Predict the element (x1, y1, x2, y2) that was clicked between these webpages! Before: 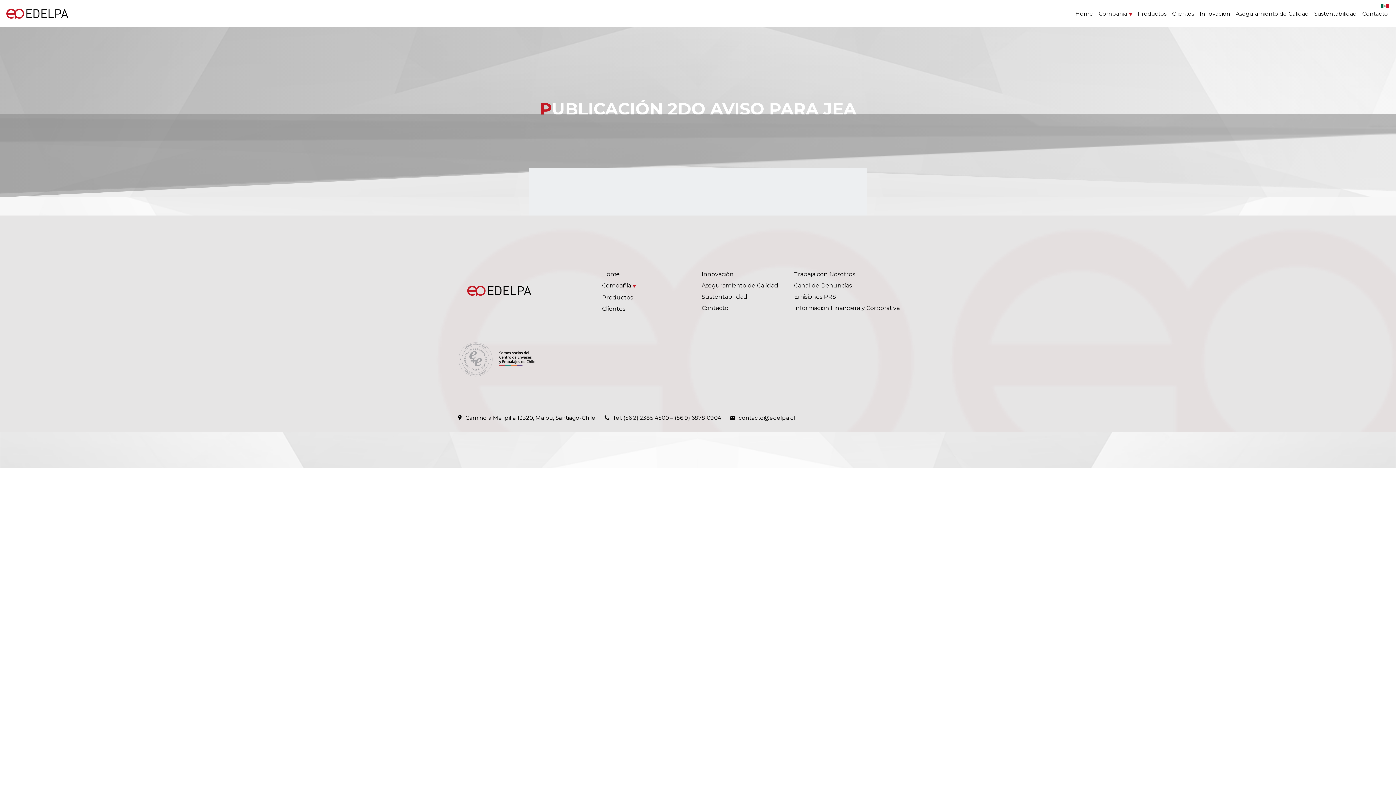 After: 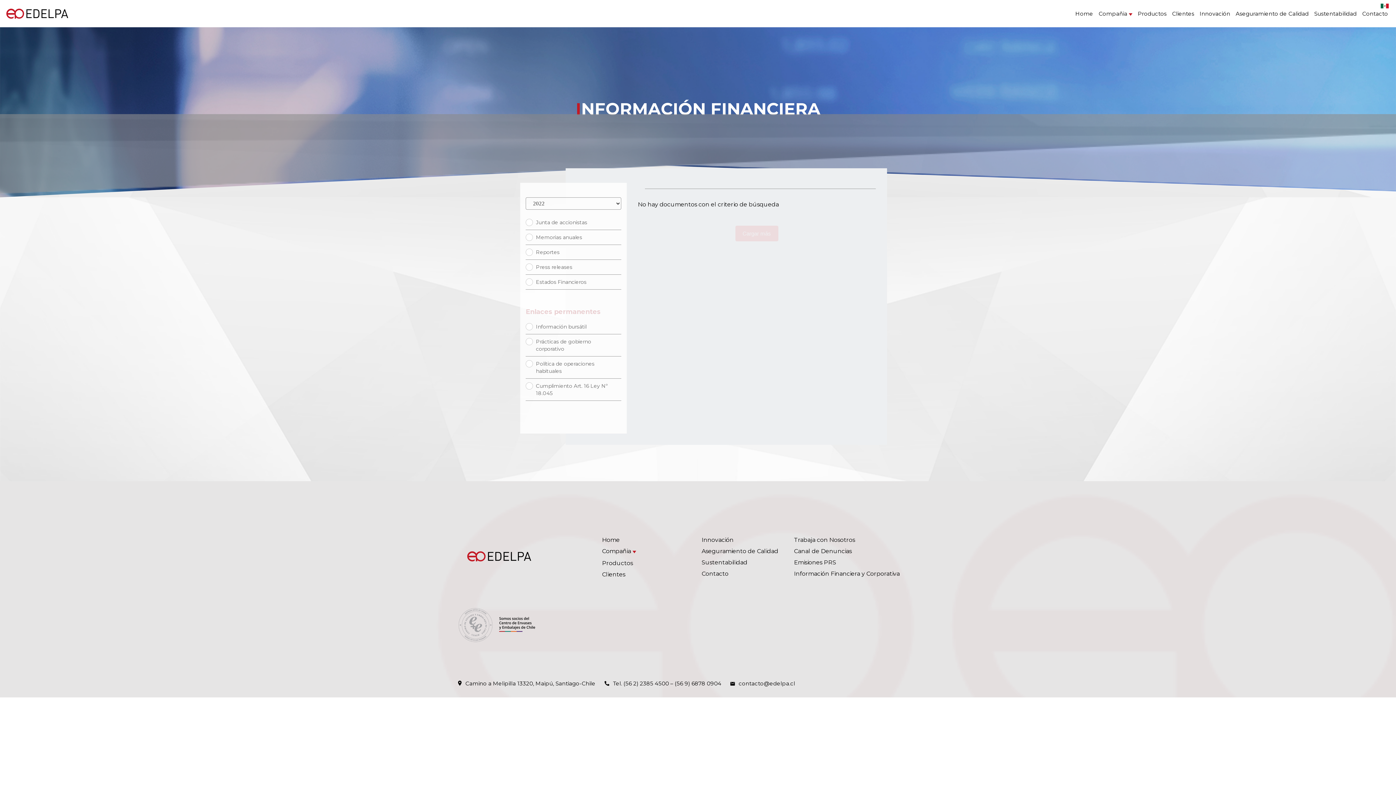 Action: label: Información Financiera y Corporativa bbox: (794, 304, 900, 311)